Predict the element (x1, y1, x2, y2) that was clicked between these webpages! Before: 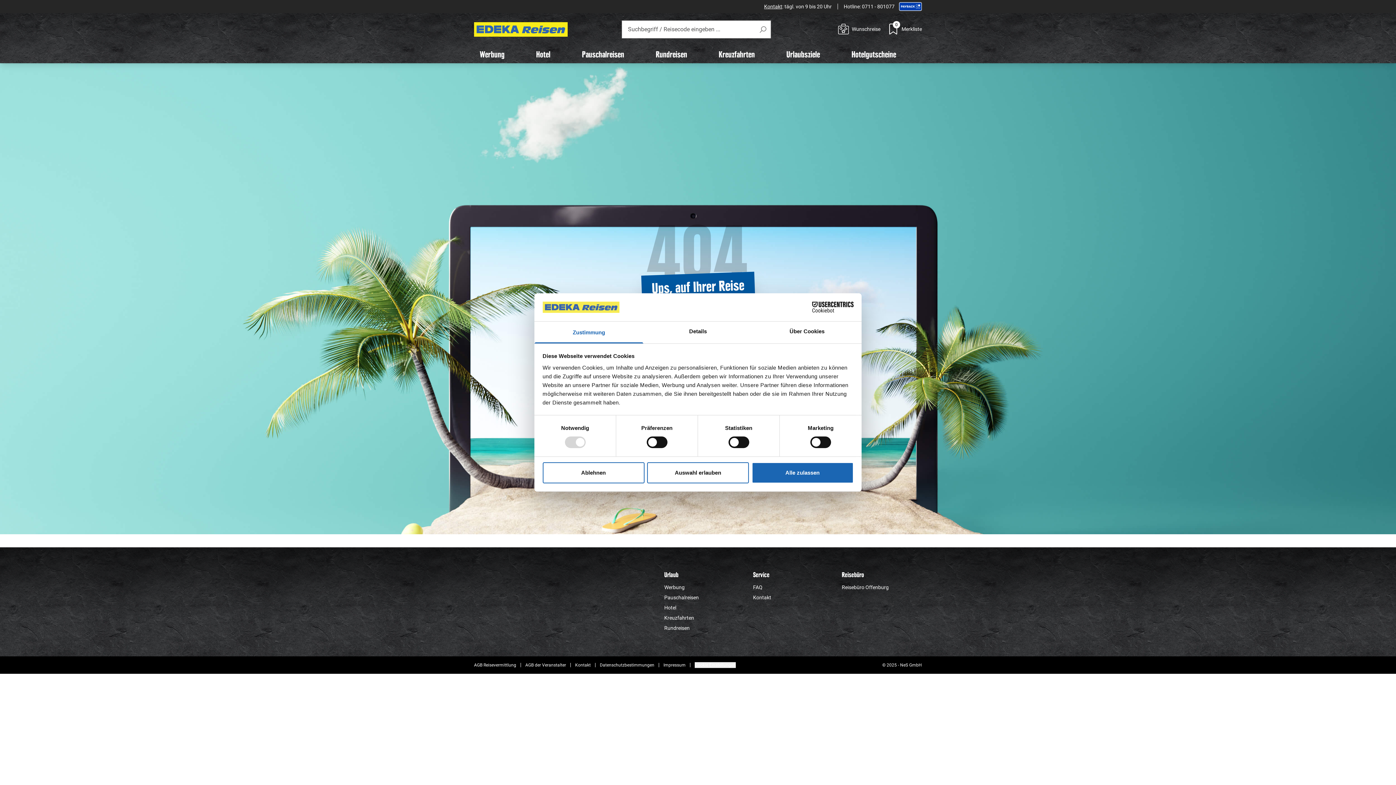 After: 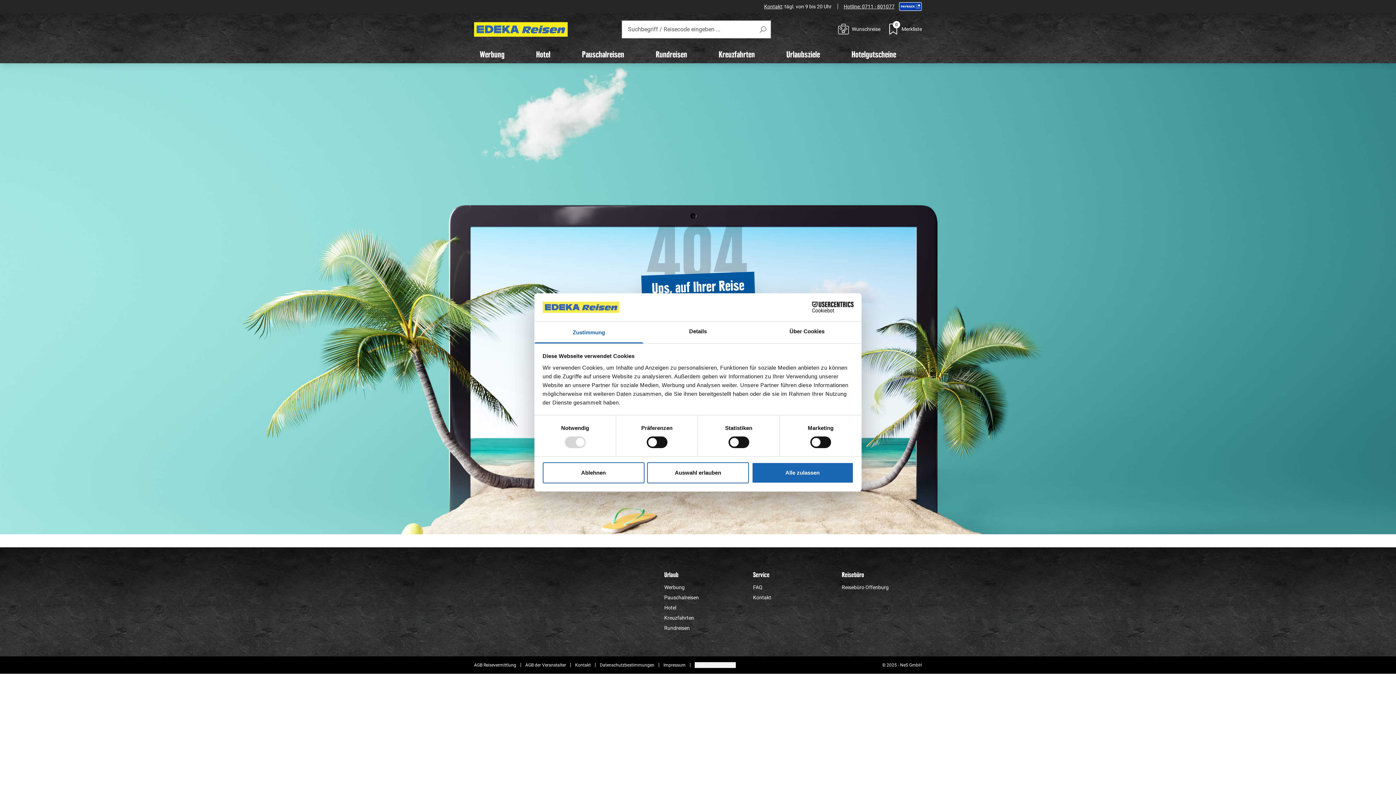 Action: label: Hotline: 0711 - 801077 bbox: (843, 0, 894, 13)